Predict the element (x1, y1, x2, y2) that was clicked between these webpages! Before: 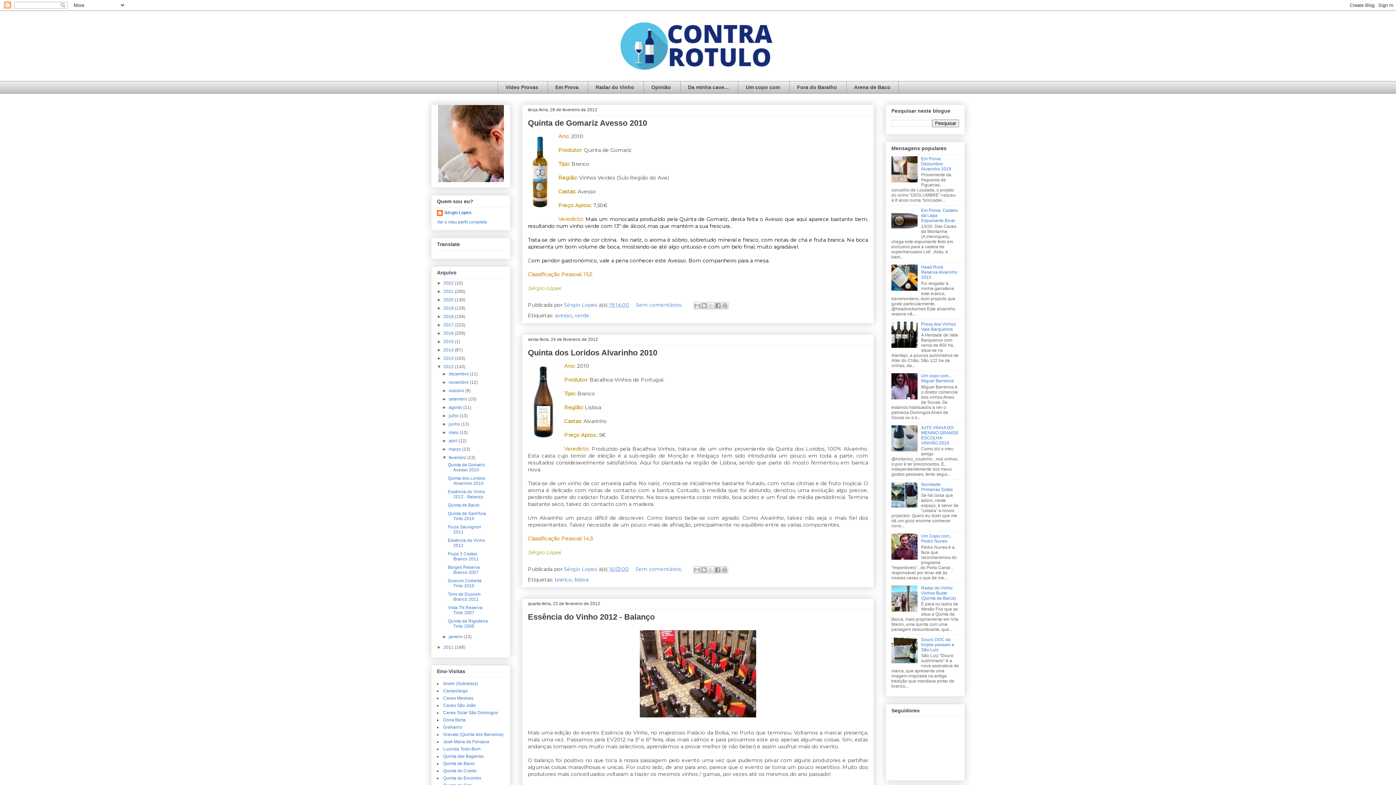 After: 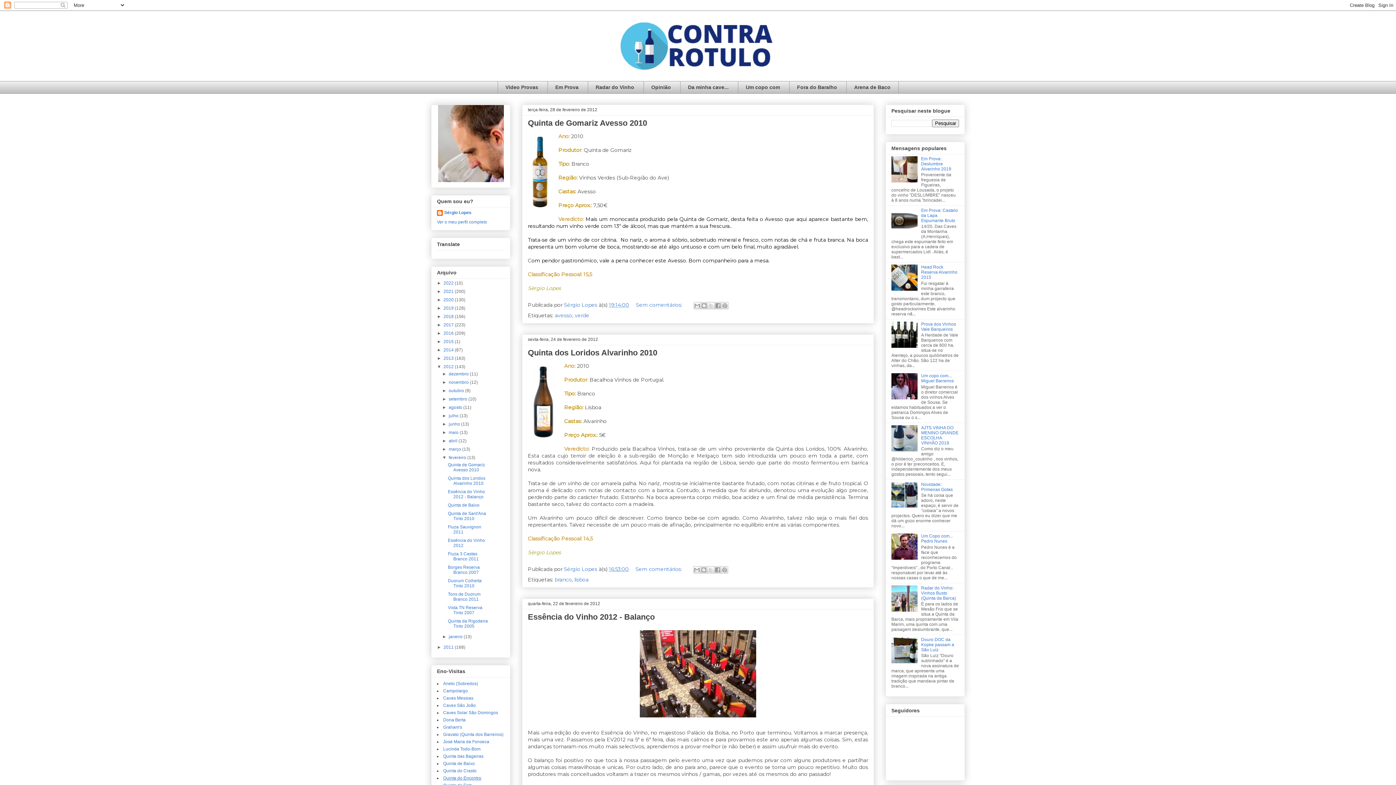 Action: label: Quinta do Encontro bbox: (443, 776, 481, 781)